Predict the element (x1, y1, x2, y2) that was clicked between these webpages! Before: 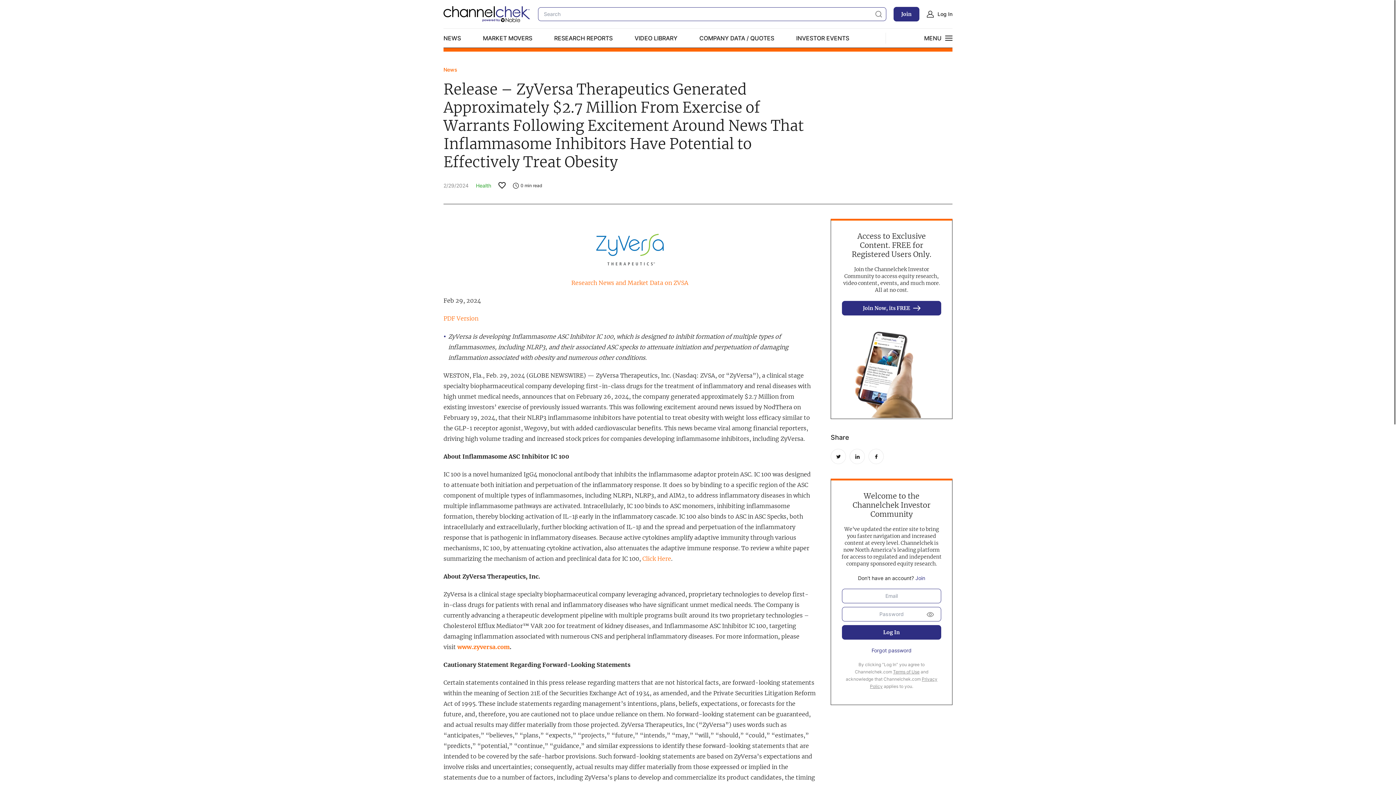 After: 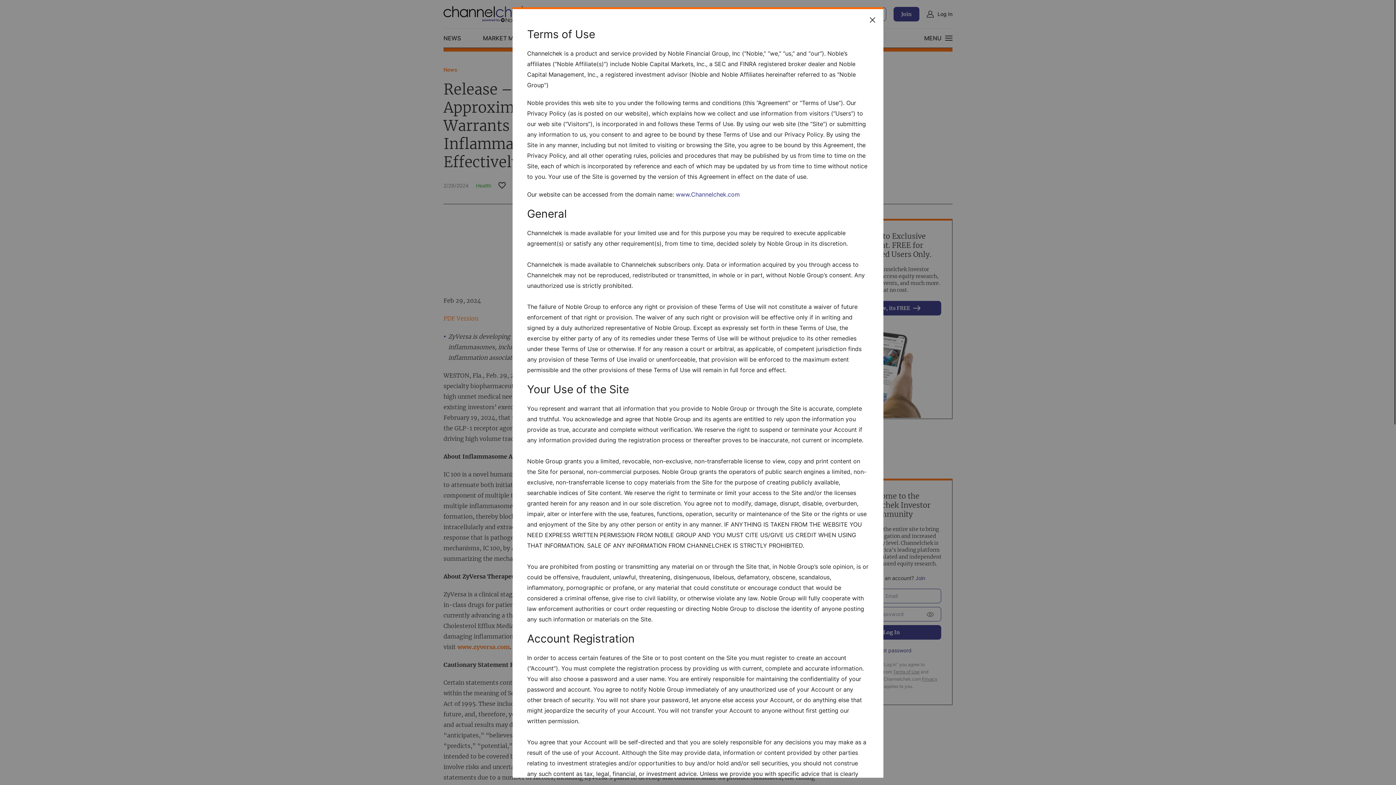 Action: bbox: (893, 669, 919, 674) label: Terms of Use